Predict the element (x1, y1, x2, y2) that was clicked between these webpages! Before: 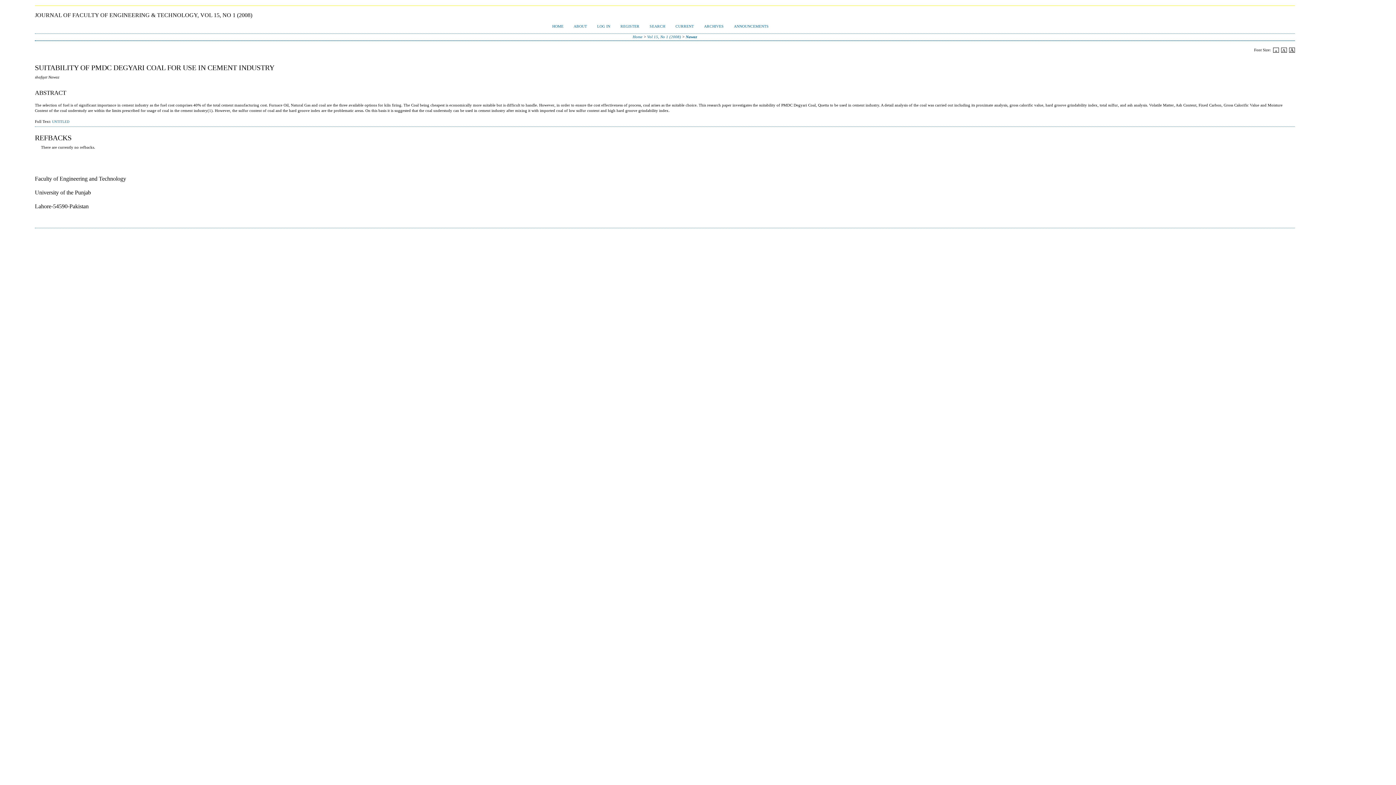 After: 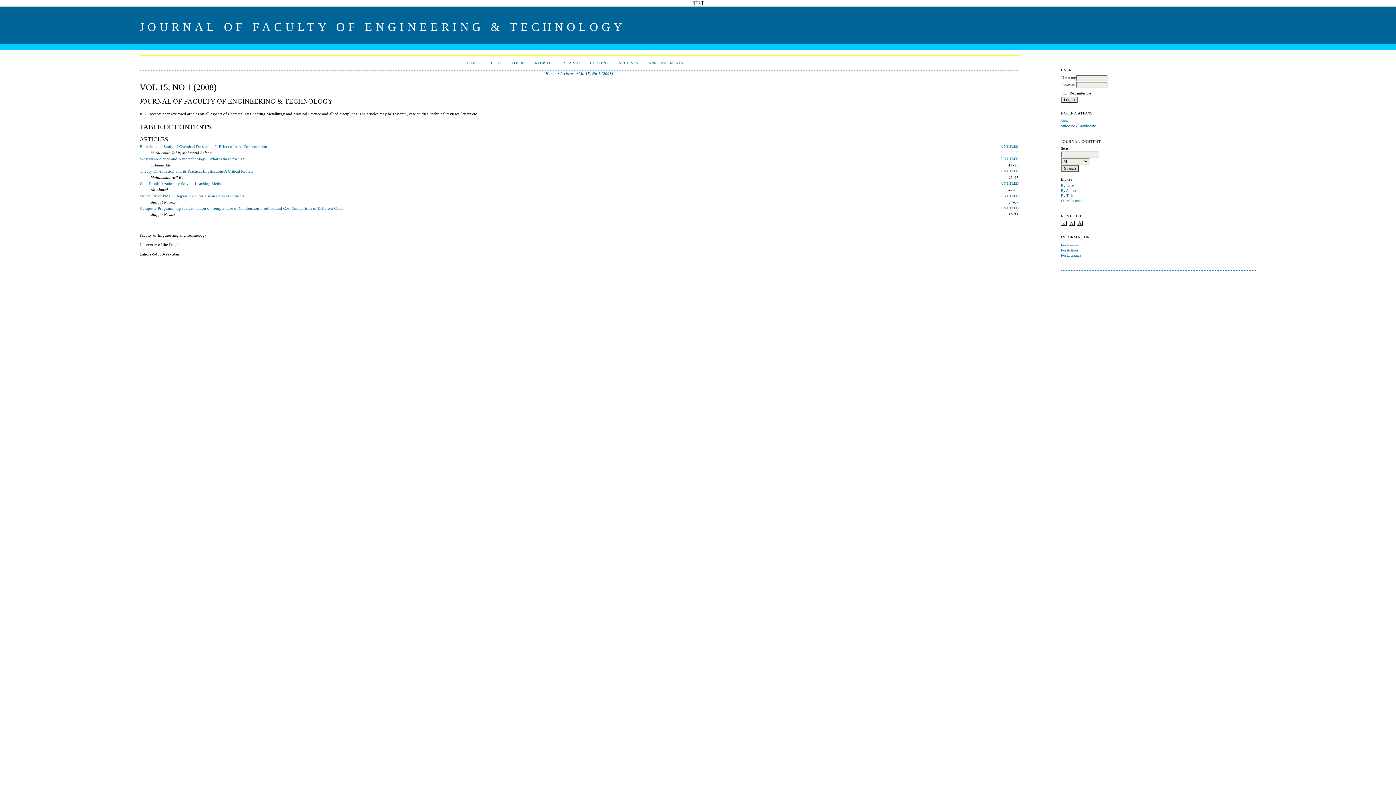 Action: bbox: (647, 34, 681, 38) label: Vol 15, No 1 (2008)